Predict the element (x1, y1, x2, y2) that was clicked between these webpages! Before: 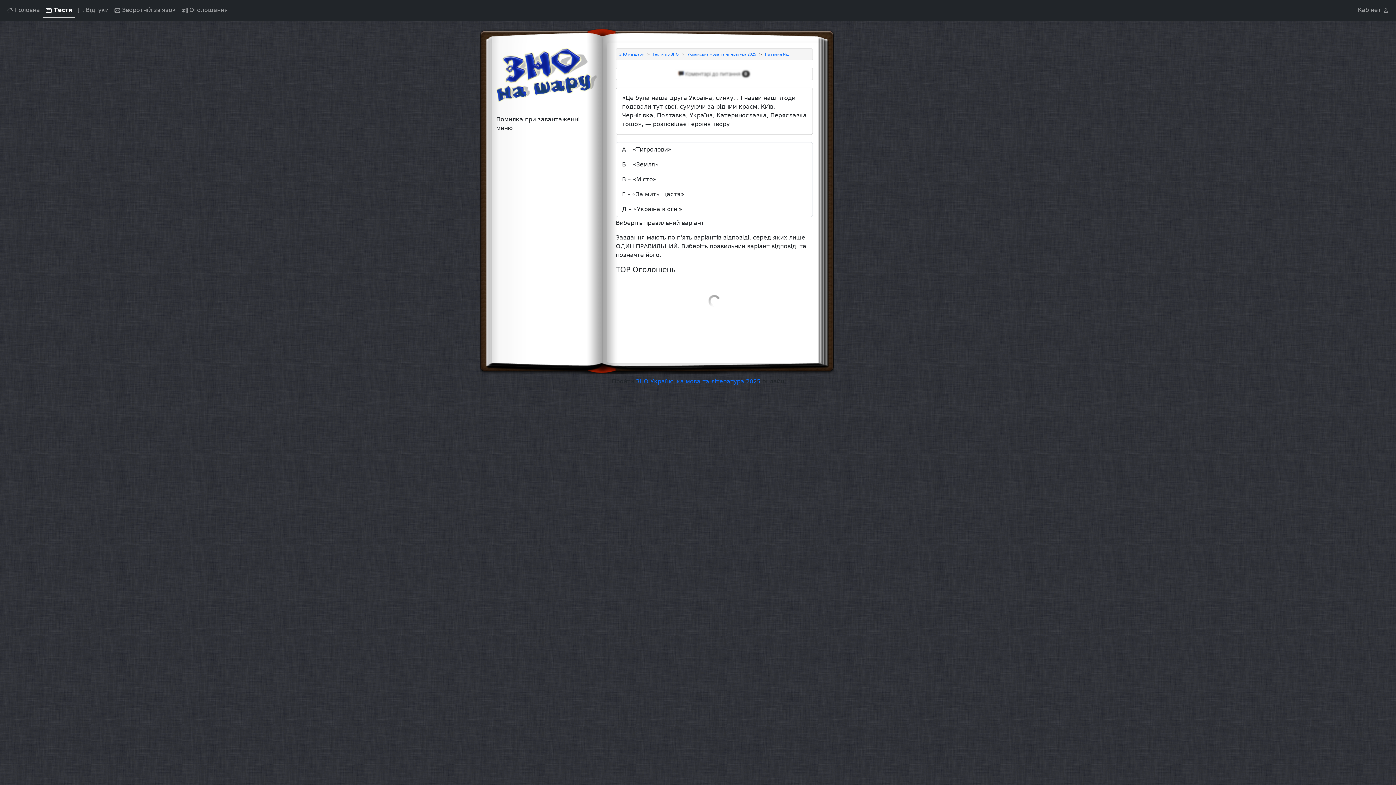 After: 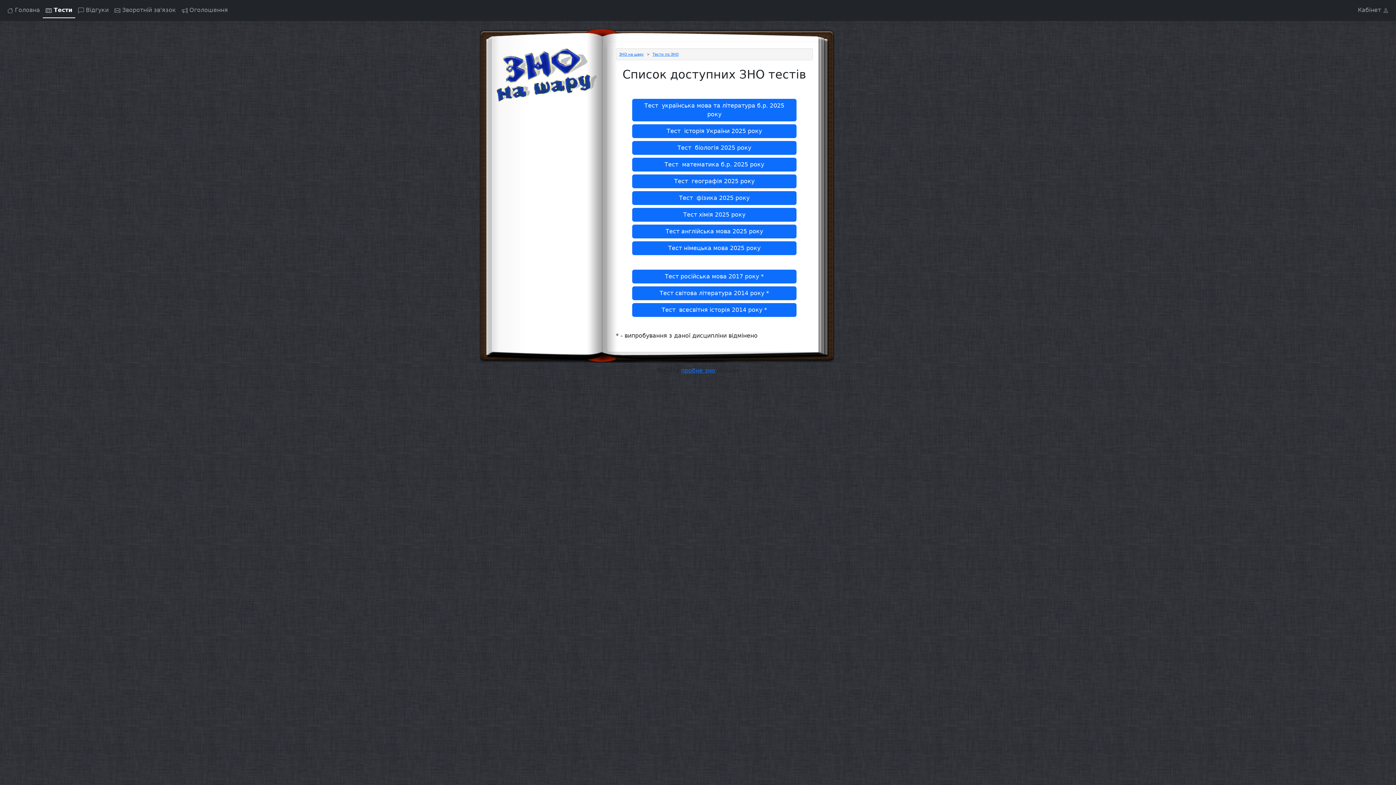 Action: bbox: (42, 2, 75, 18) label: Сторінка тестів